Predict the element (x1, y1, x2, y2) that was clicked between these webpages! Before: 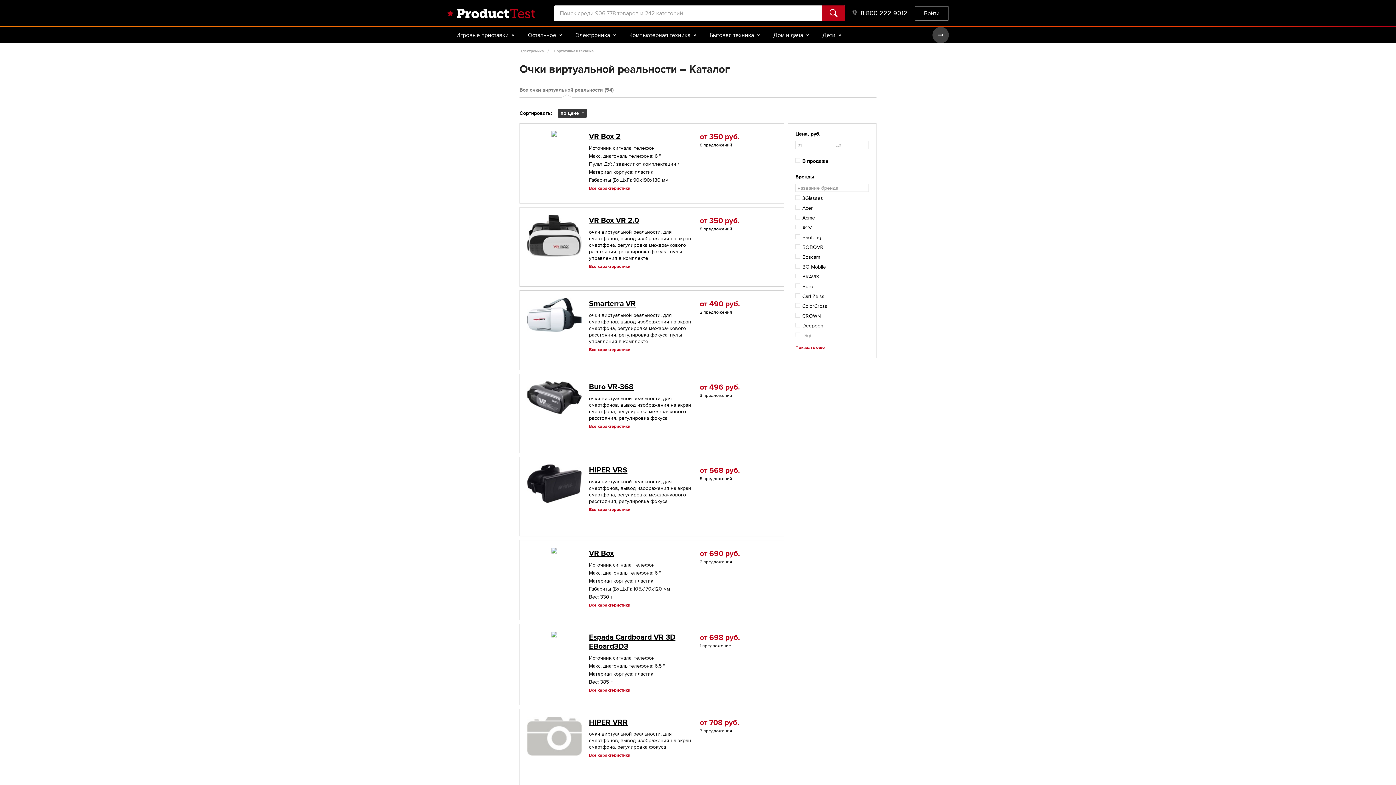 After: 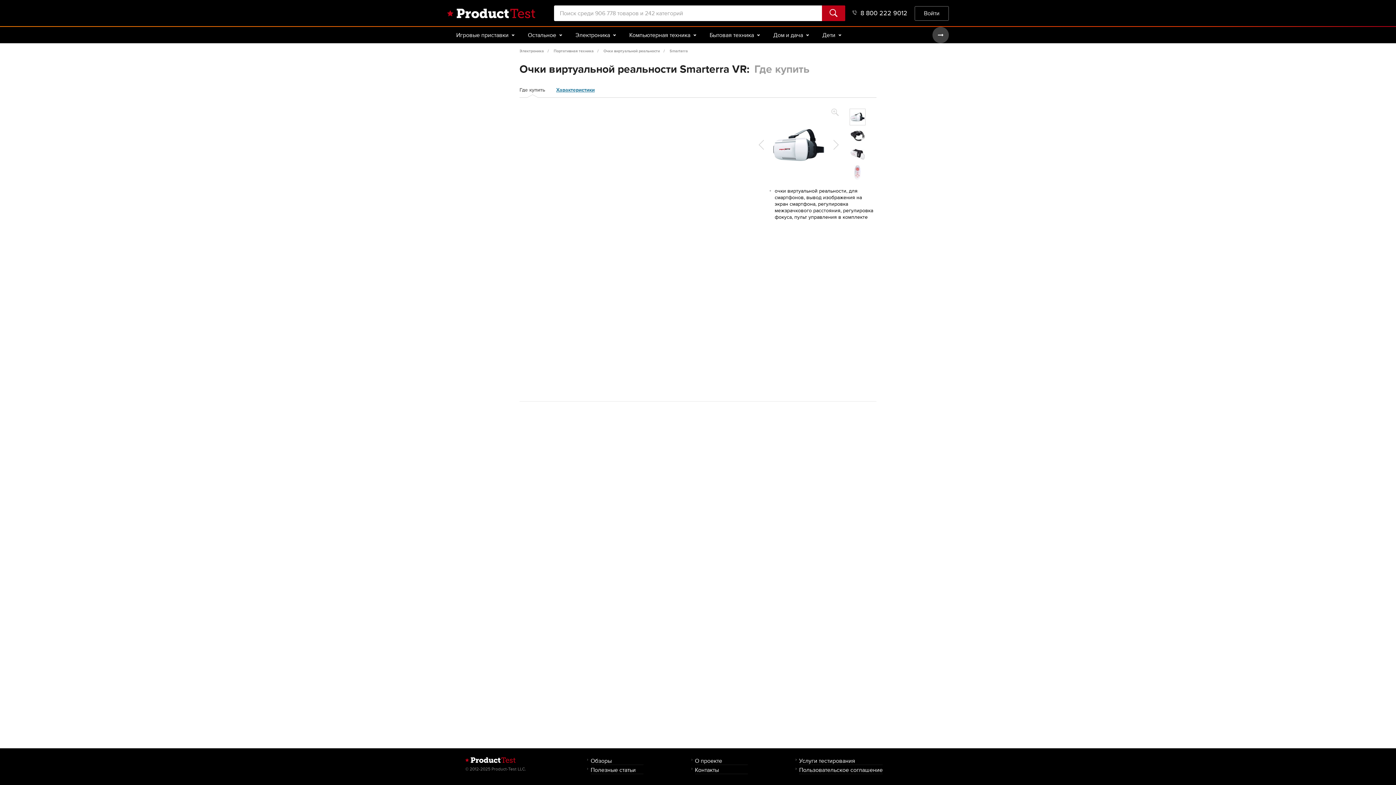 Action: bbox: (700, 299, 740, 308) label: от 490 руб.